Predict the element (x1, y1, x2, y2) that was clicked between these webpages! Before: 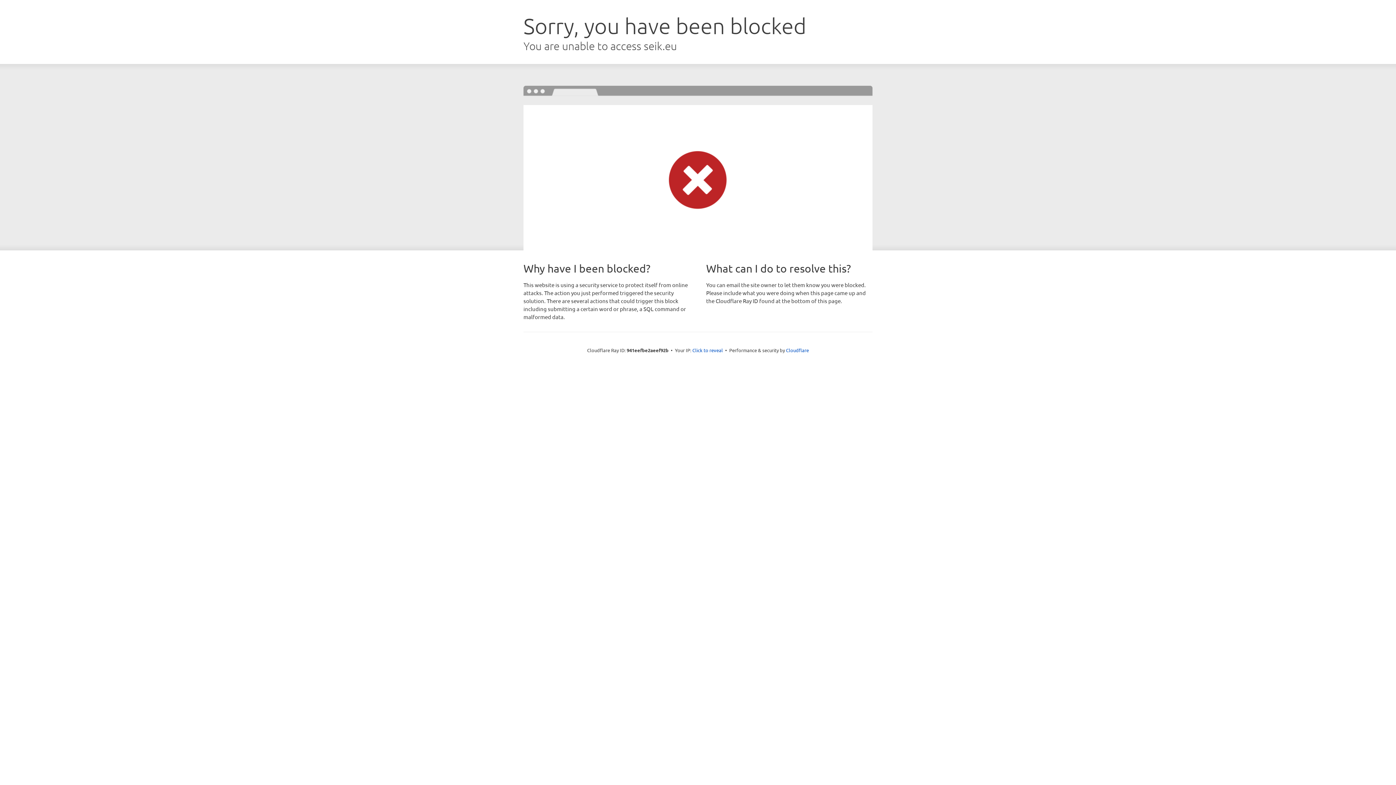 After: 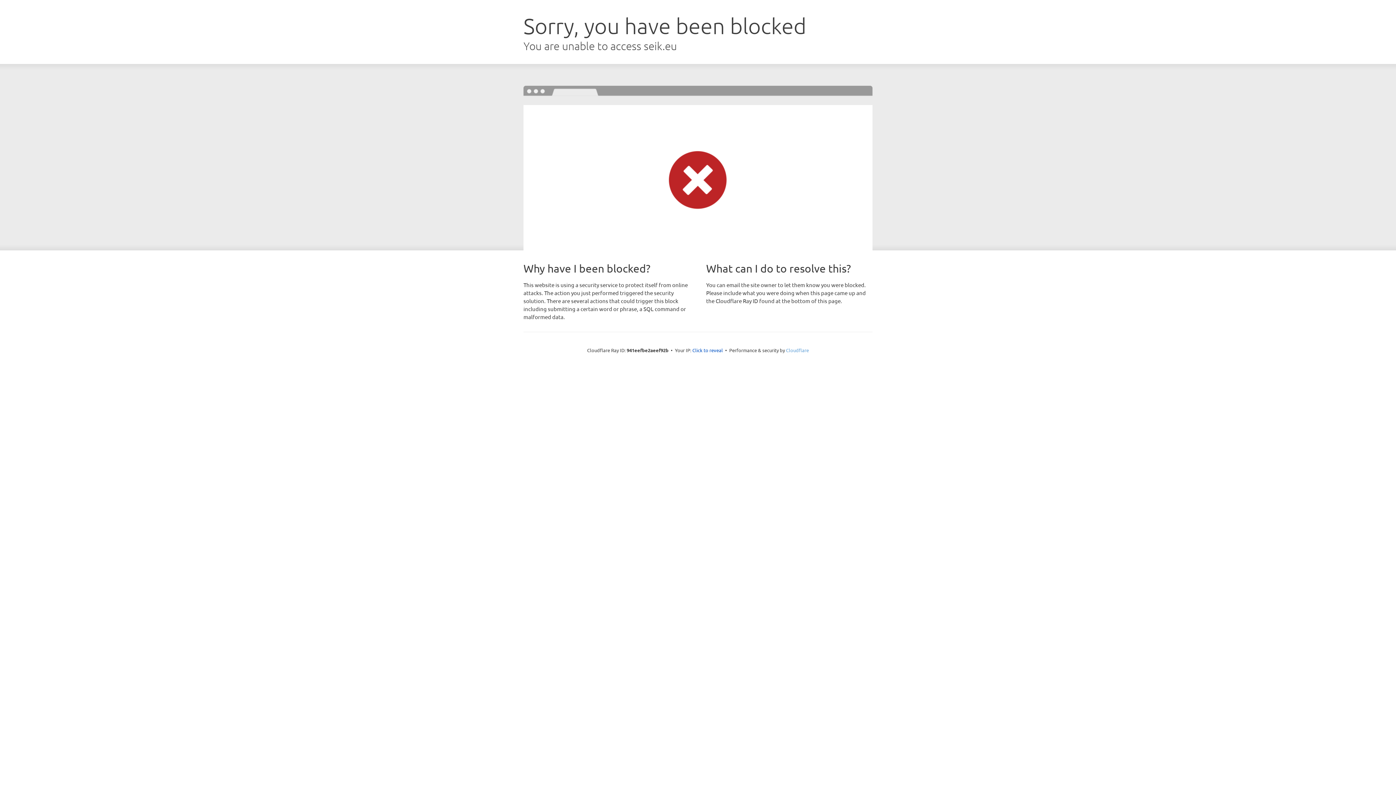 Action: label: Cloudflare bbox: (786, 347, 809, 353)